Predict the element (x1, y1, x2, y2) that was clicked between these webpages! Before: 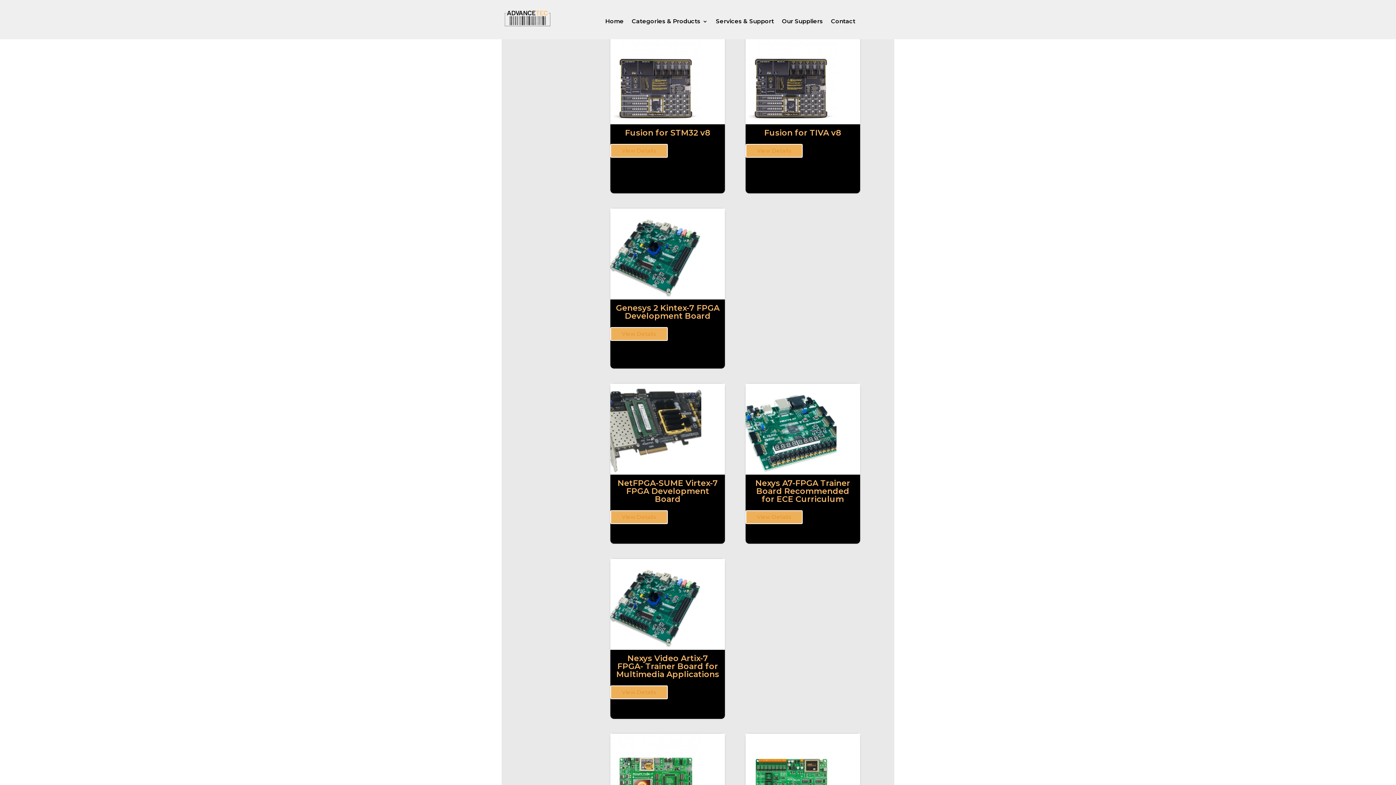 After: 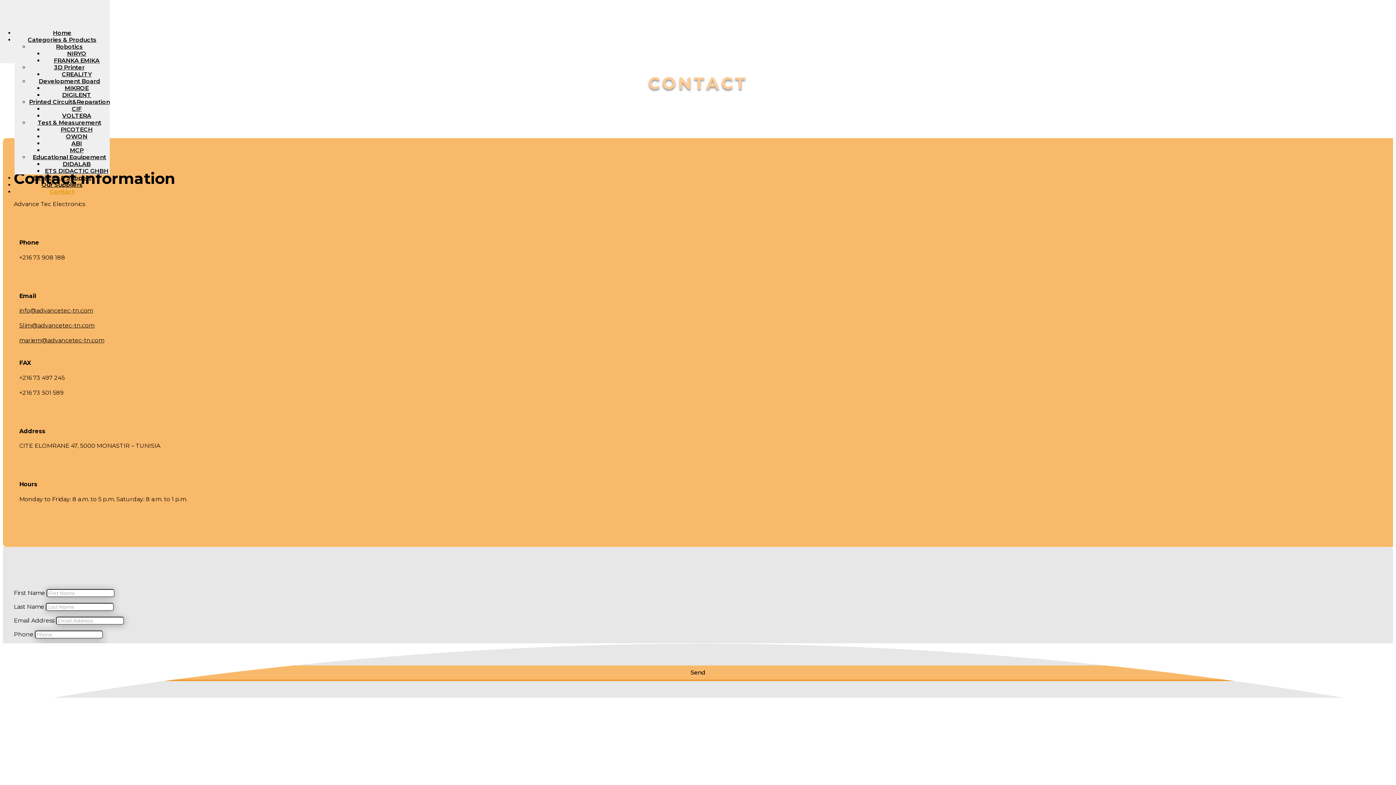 Action: bbox: (831, 18, 855, 26) label: Contact